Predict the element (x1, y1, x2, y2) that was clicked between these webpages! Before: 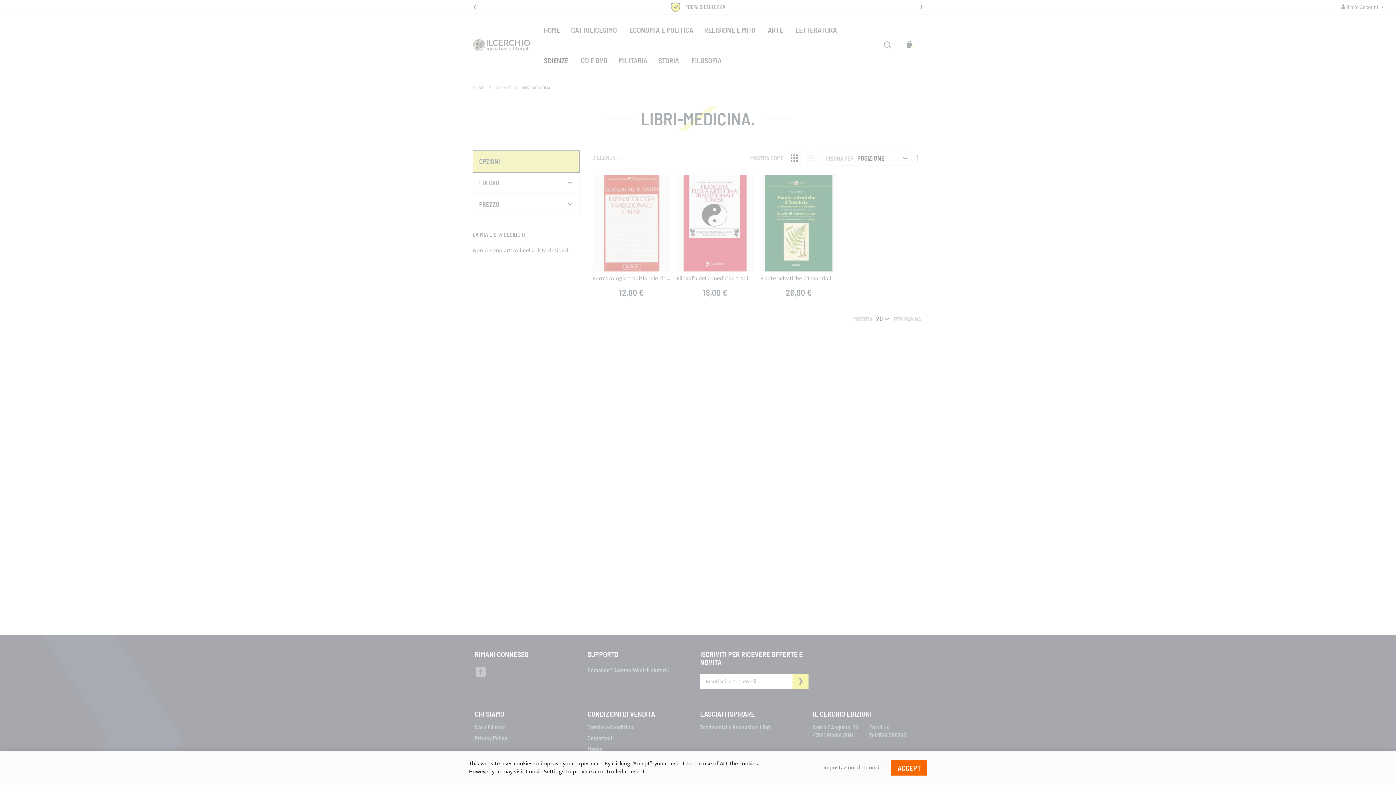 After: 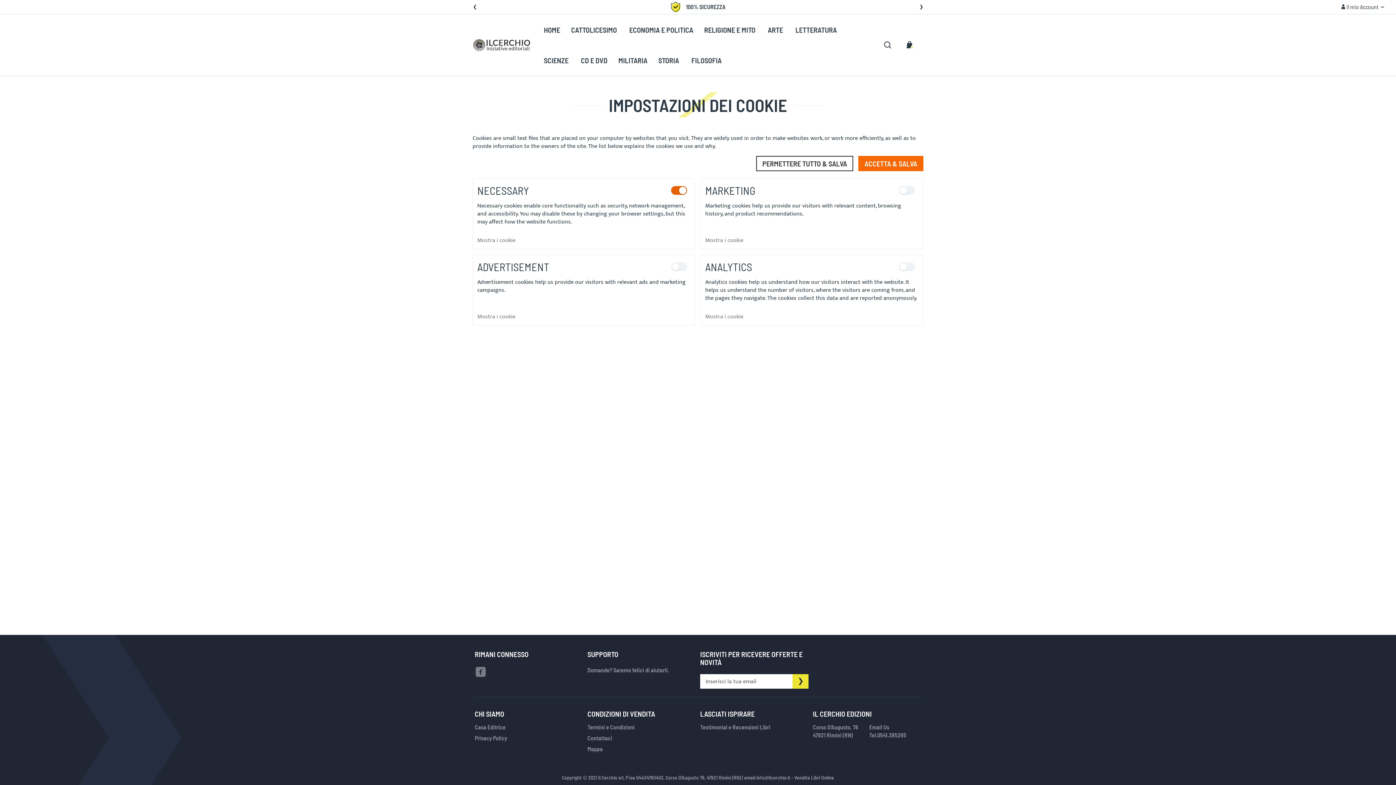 Action: bbox: (823, 764, 882, 772) label: Impostazioni dei cookie